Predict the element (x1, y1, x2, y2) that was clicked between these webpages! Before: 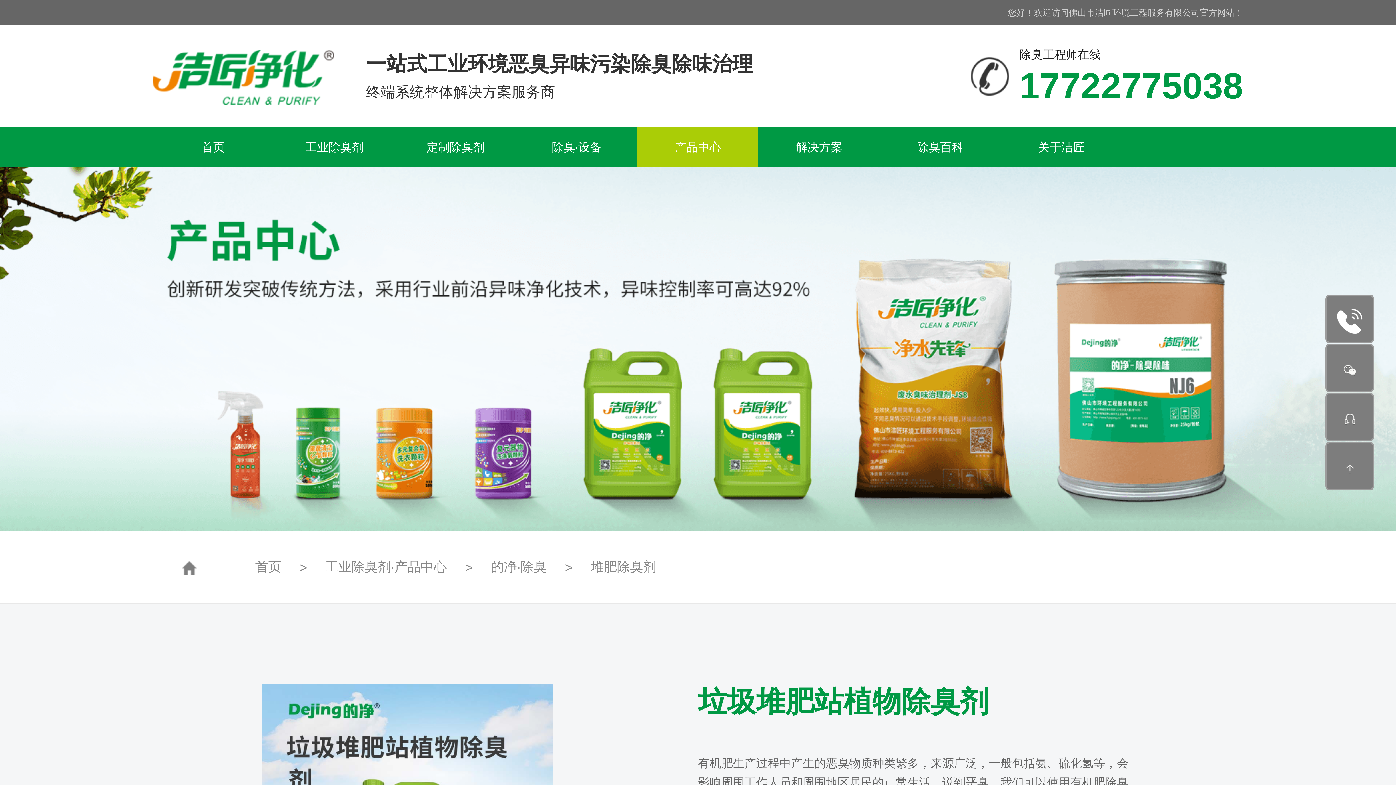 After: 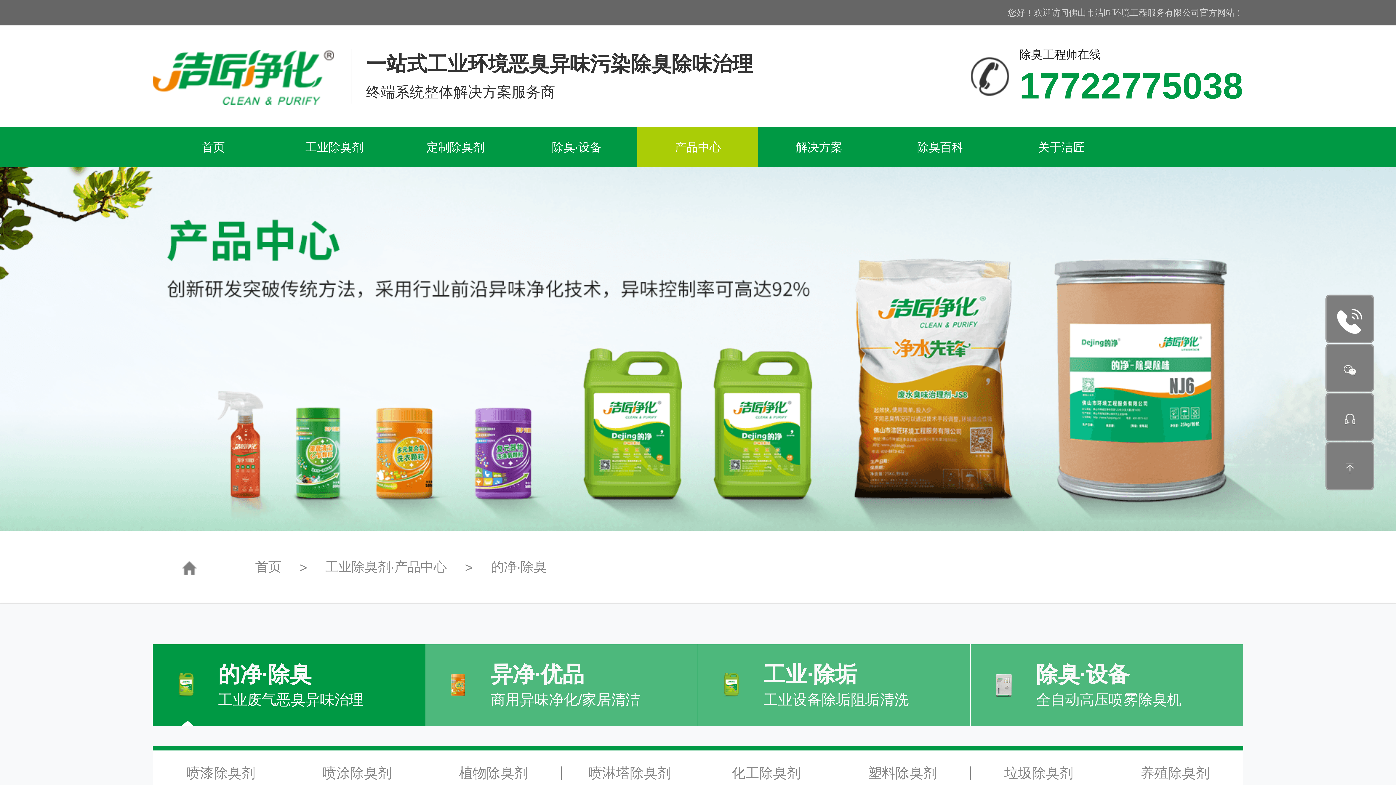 Action: label: 工业除臭剂·产品中心 bbox: (325, 530, 490, 603)